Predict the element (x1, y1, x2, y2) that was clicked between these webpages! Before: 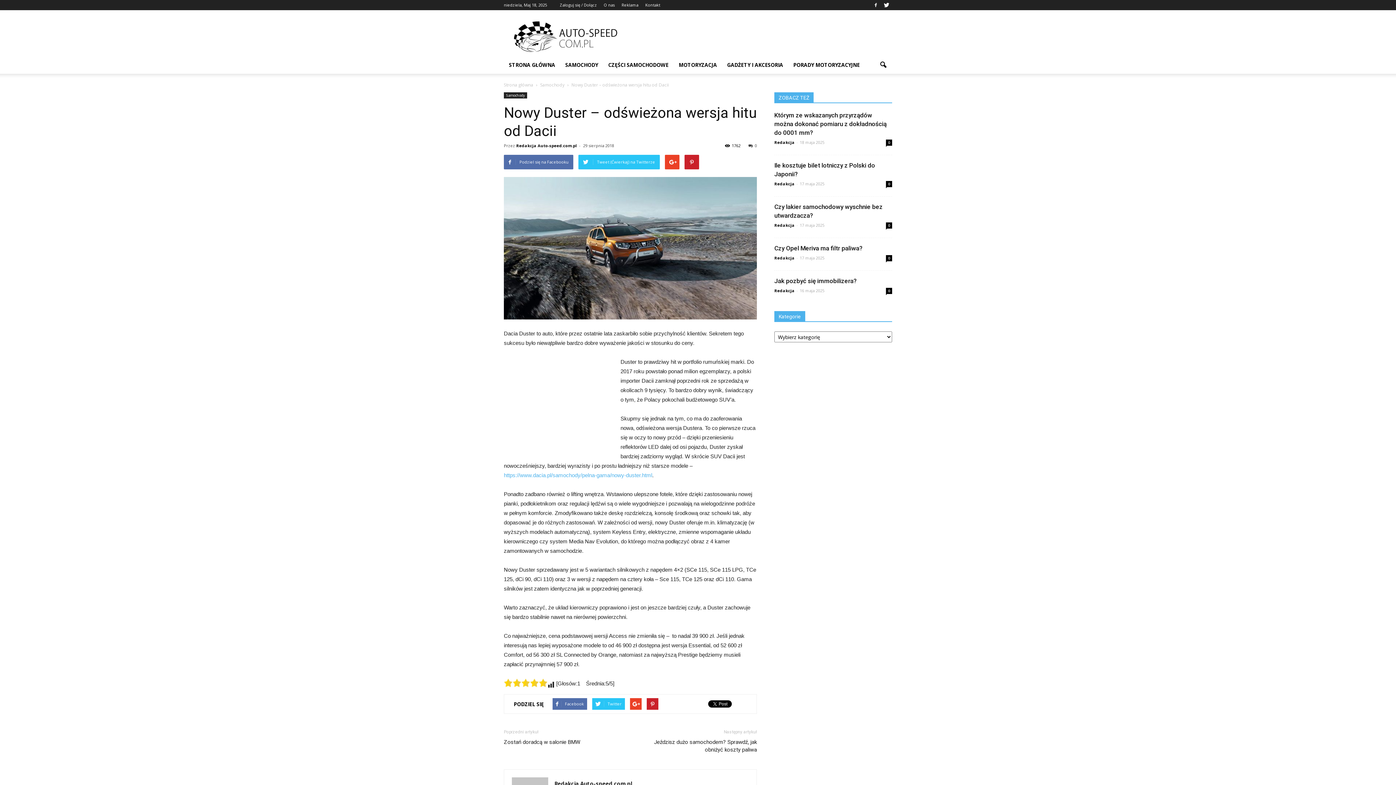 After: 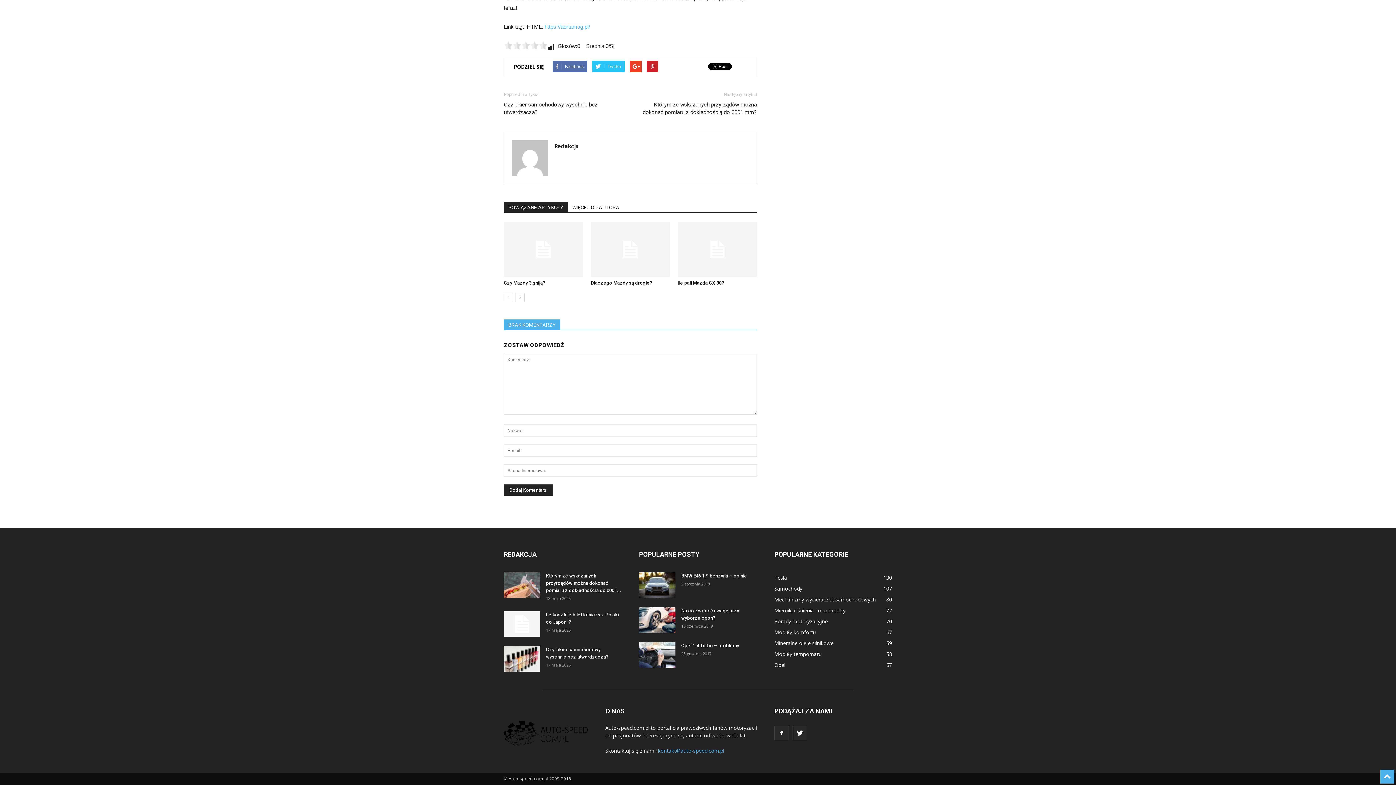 Action: label: 0 bbox: (886, 181, 892, 187)